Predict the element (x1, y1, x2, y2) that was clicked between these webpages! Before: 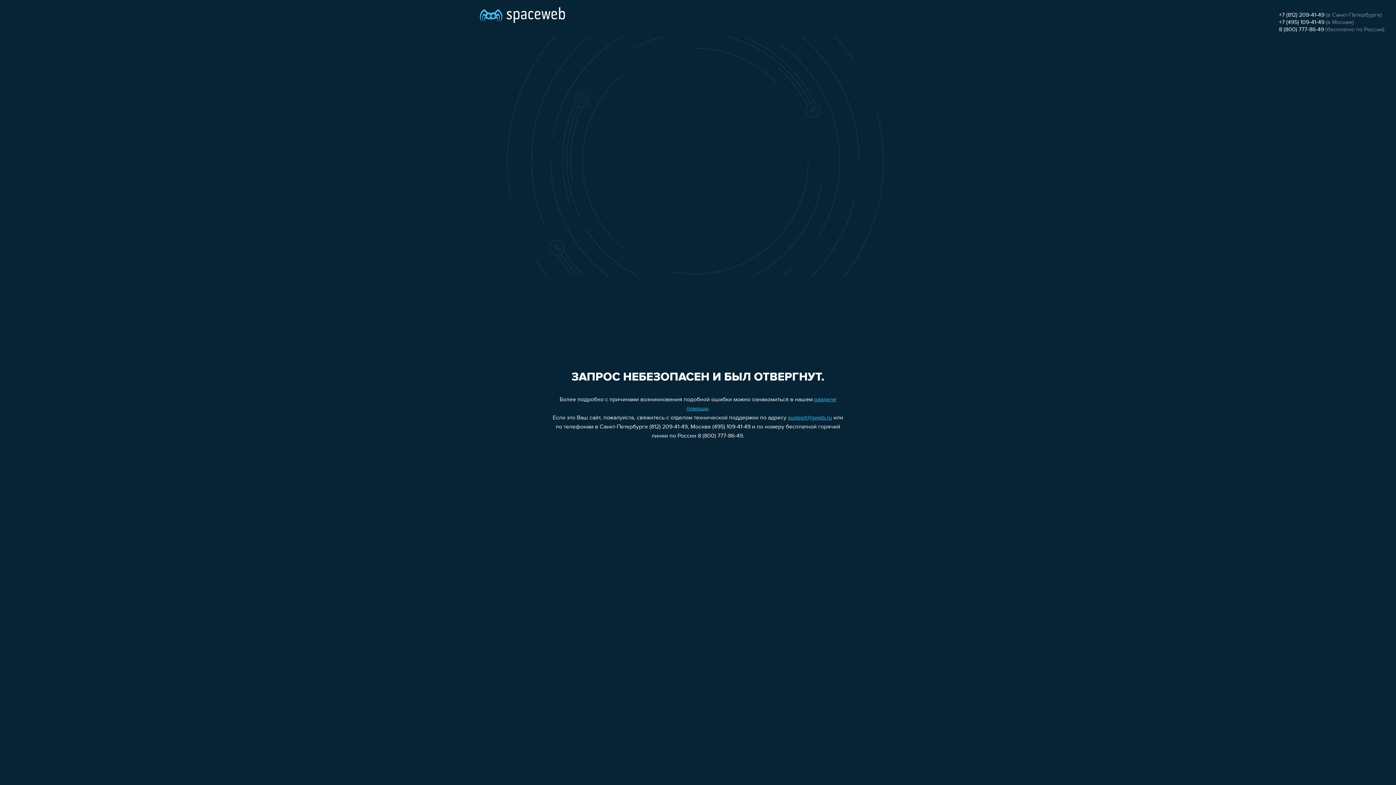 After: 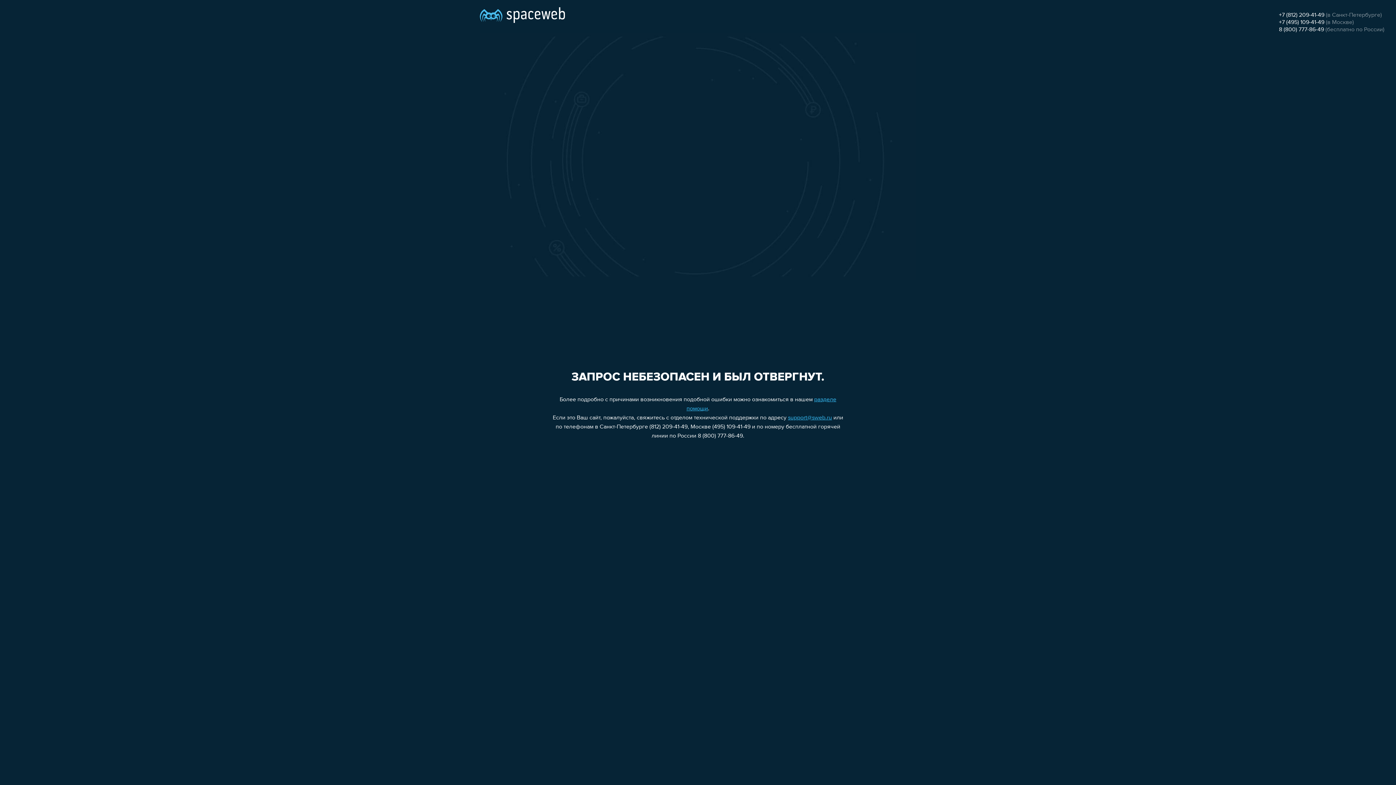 Action: label: +7 (495) 109-41-49 bbox: (1279, 19, 1324, 25)